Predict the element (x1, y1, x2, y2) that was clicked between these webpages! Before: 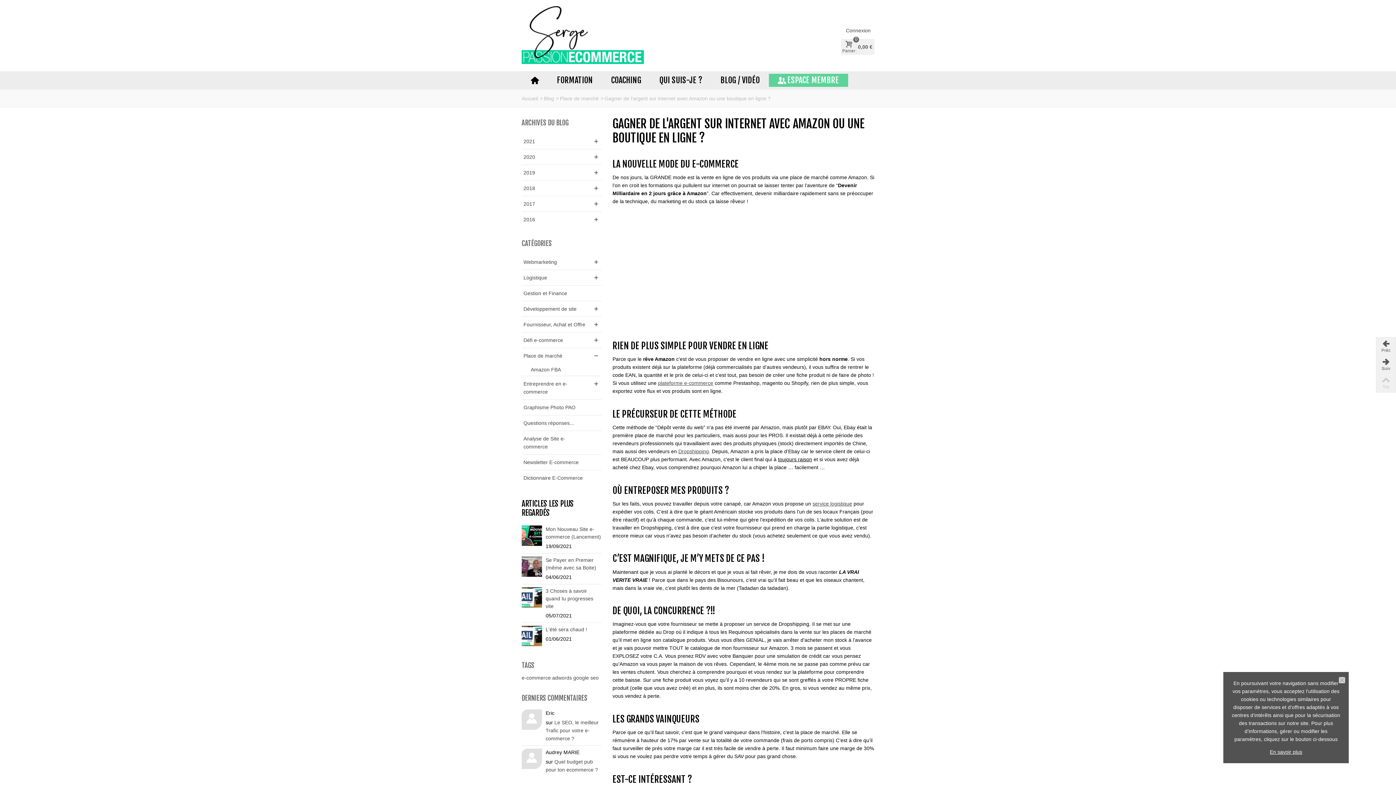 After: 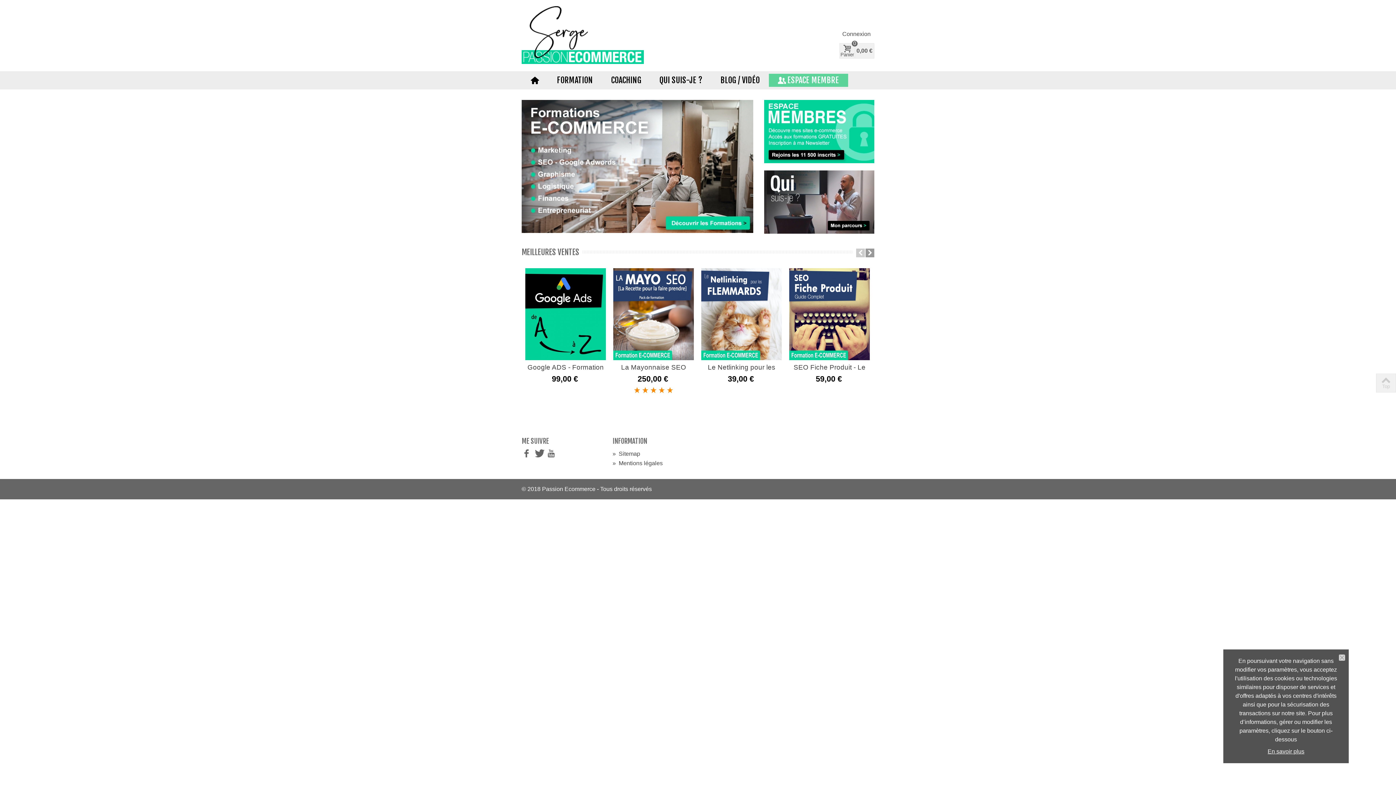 Action: bbox: (521, 95, 538, 101) label: Accueil